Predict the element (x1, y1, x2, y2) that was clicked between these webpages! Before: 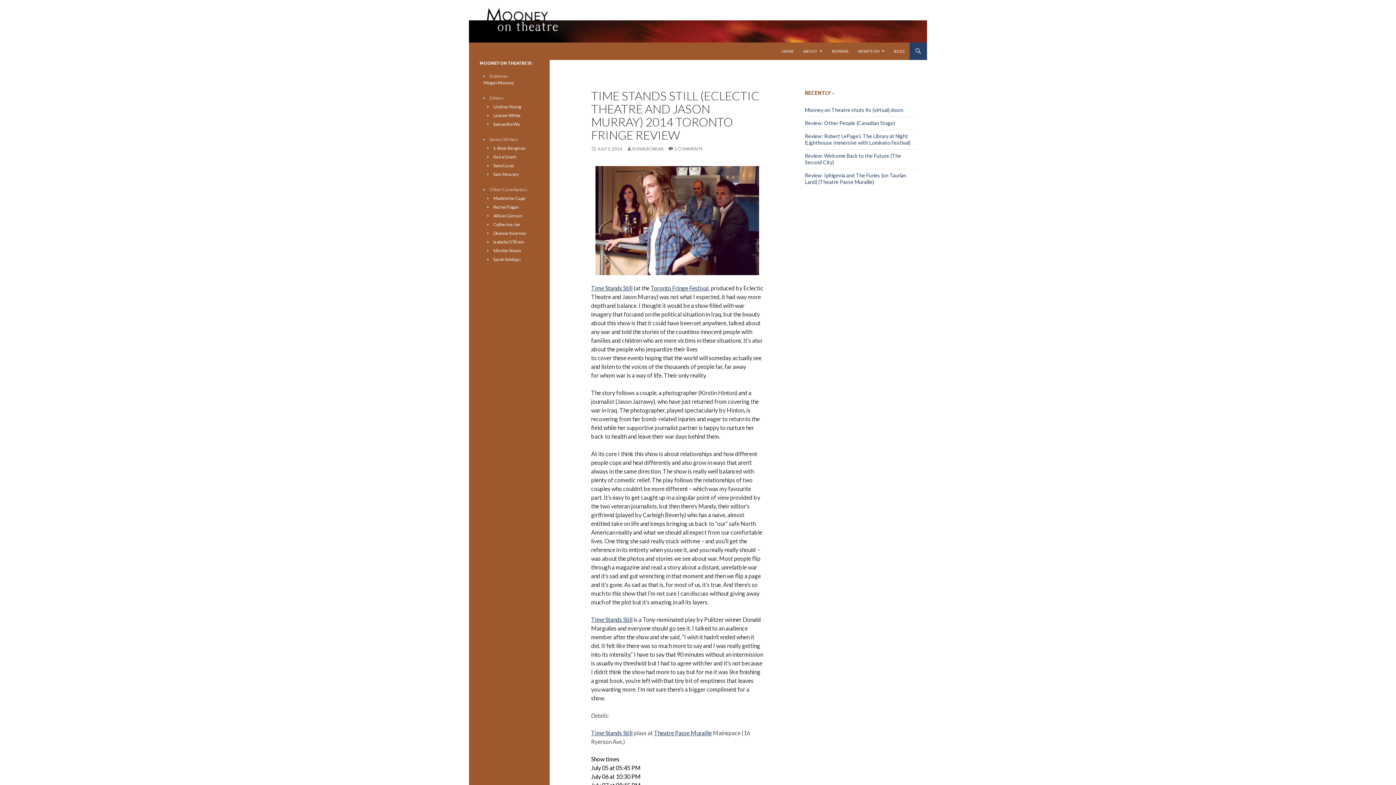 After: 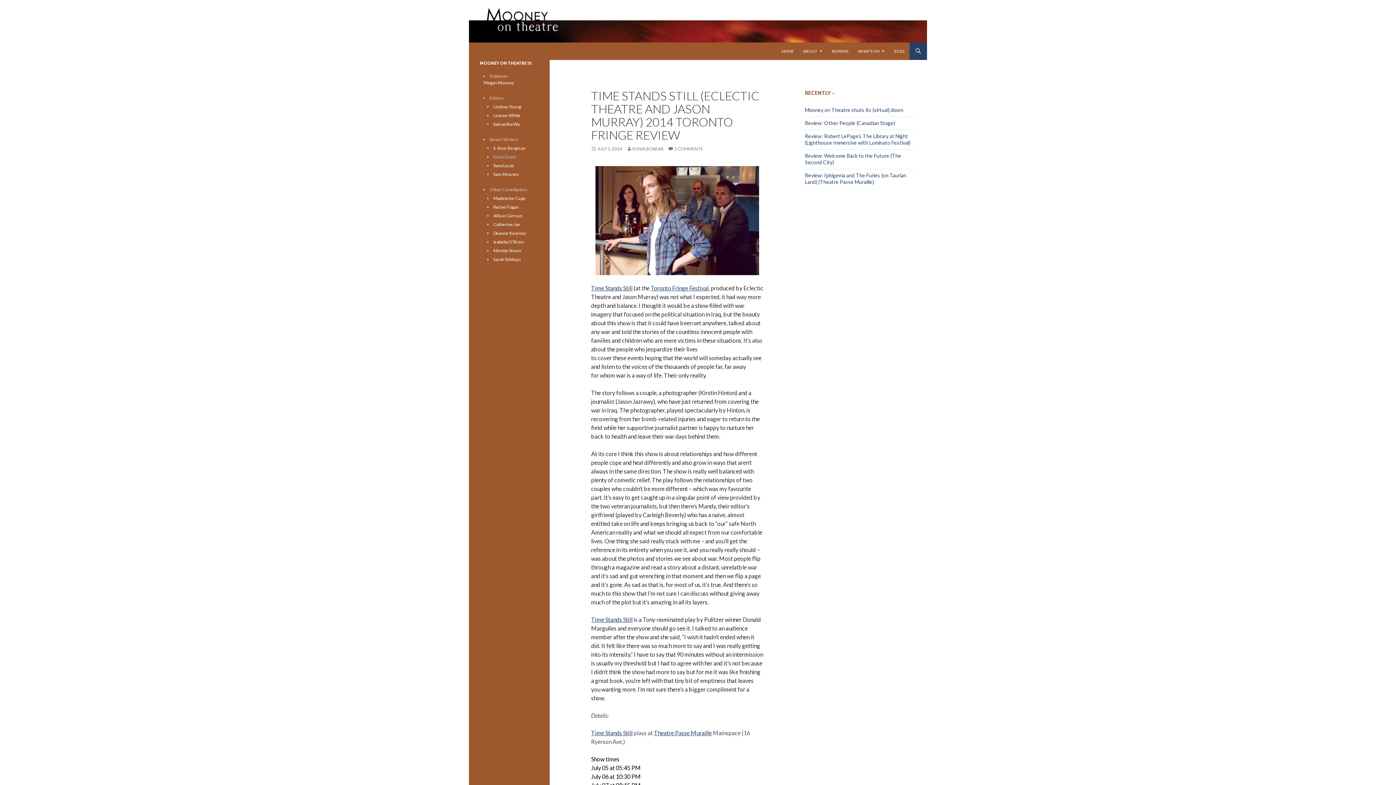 Action: label: Keira Grant bbox: (493, 154, 516, 159)